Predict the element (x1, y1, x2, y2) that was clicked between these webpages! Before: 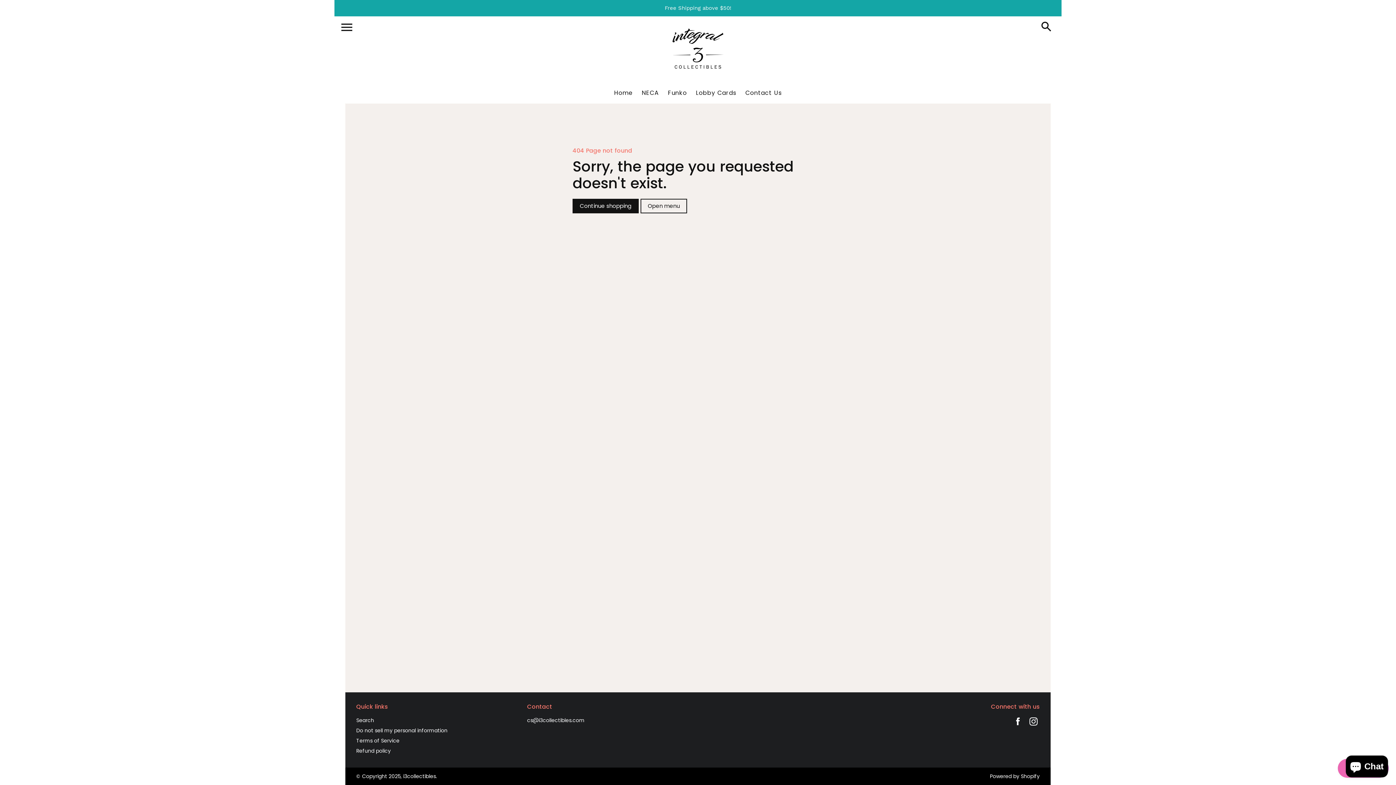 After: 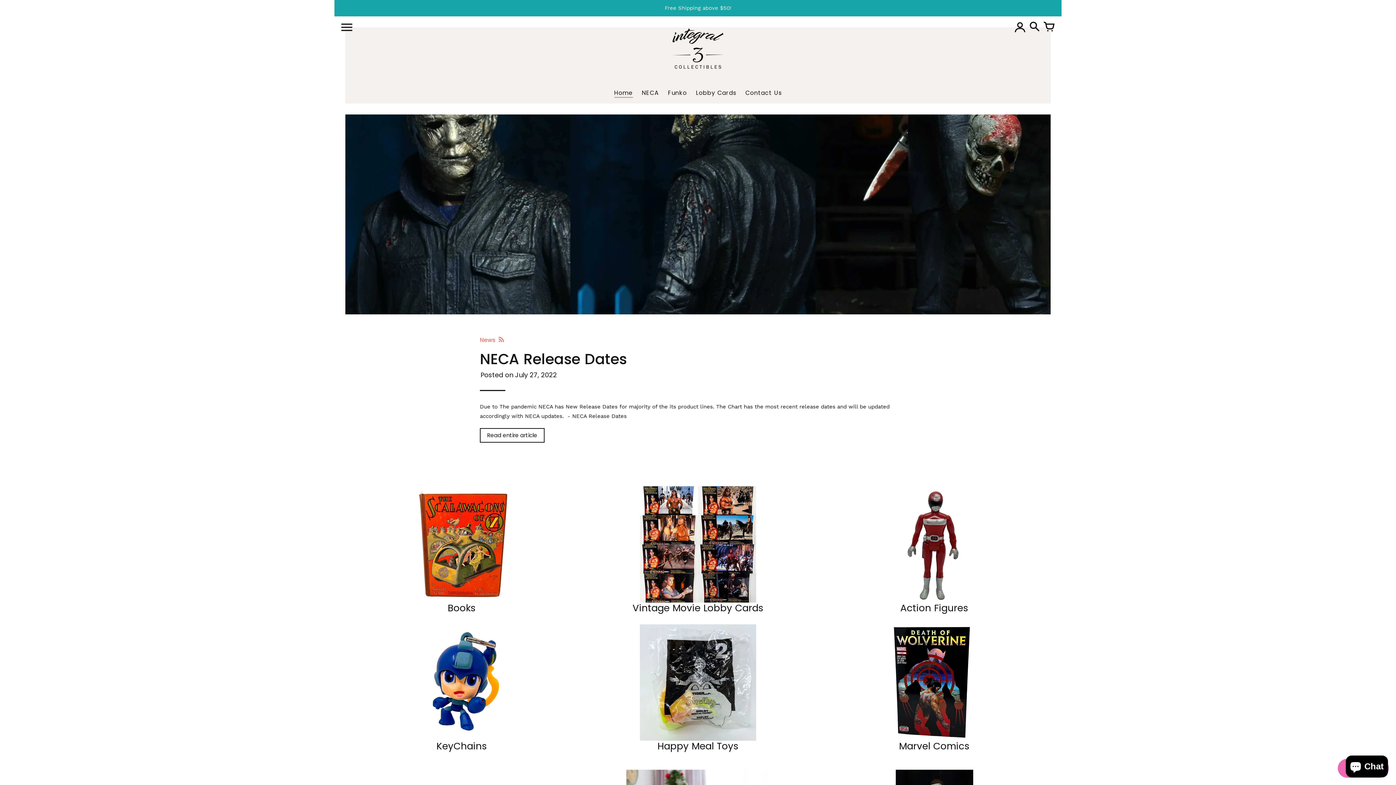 Action: bbox: (572, 198, 638, 213) label: Continue shopping